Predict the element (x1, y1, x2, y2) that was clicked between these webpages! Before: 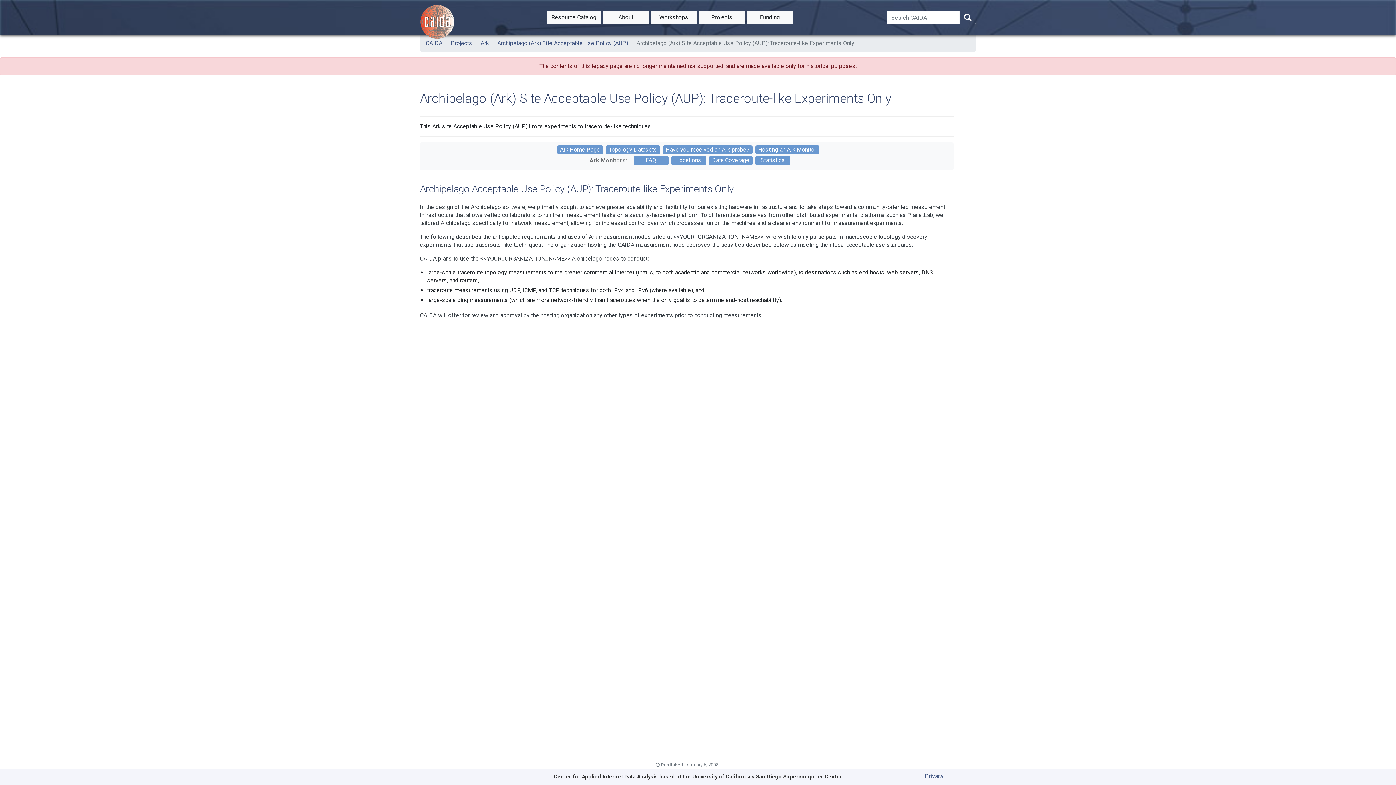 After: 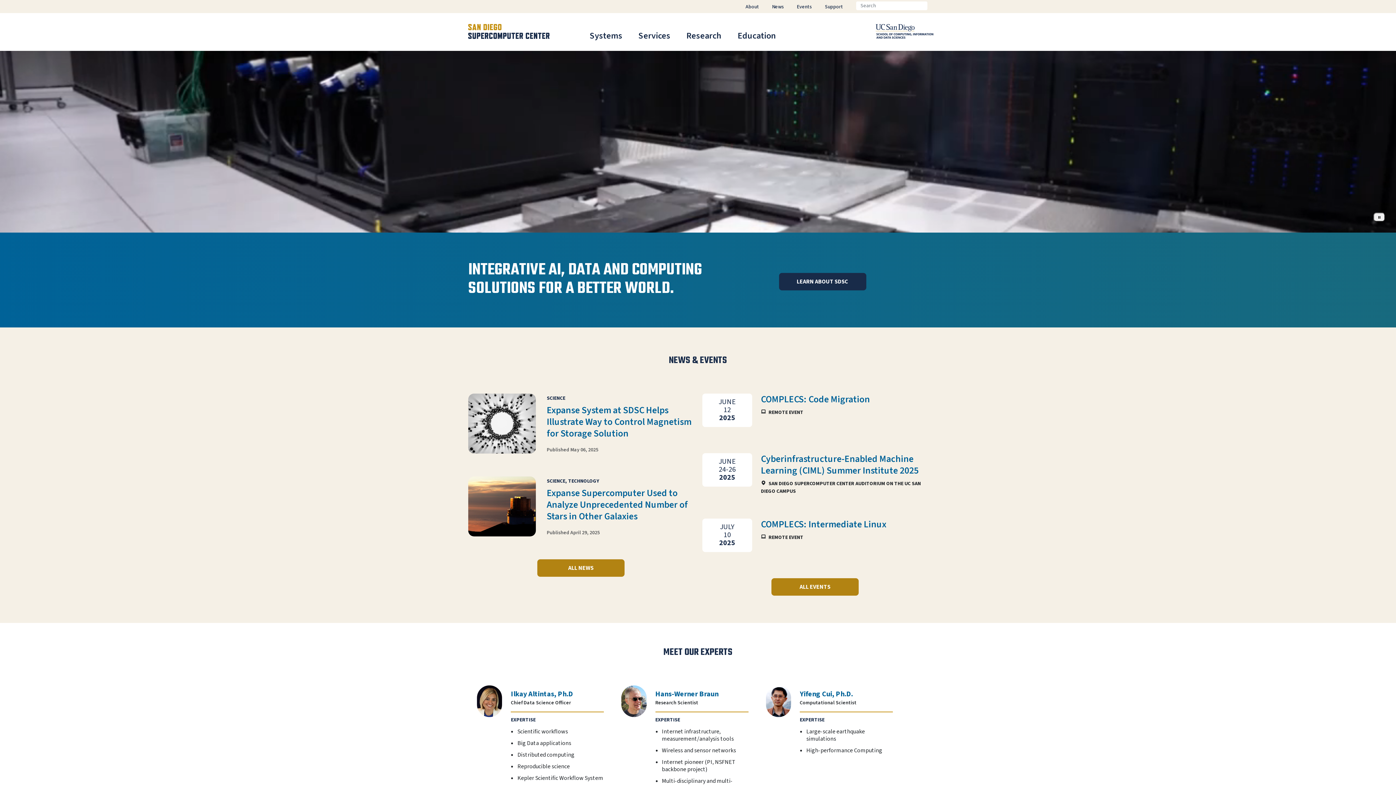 Action: bbox: (692, 774, 842, 780) label: University of California's San Diego Supercomputer Center